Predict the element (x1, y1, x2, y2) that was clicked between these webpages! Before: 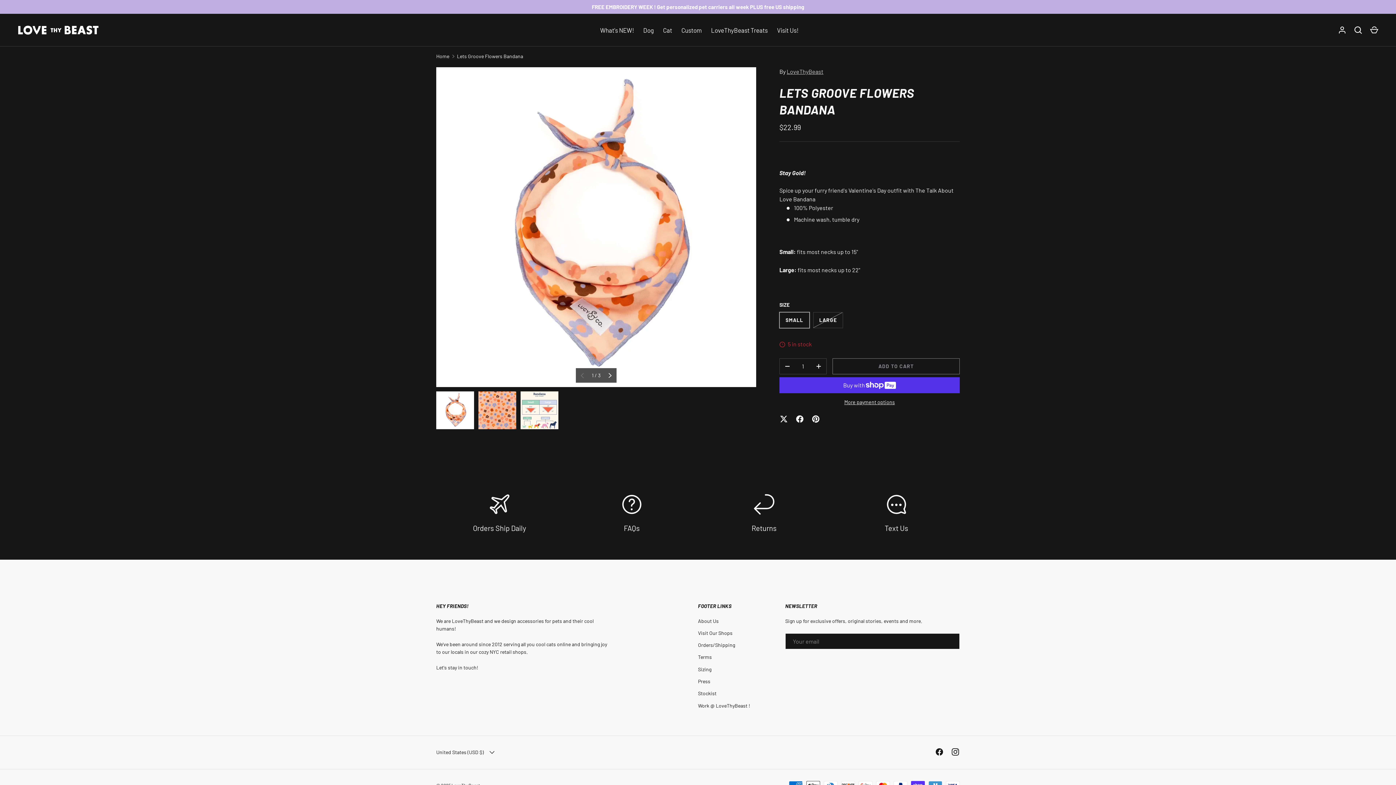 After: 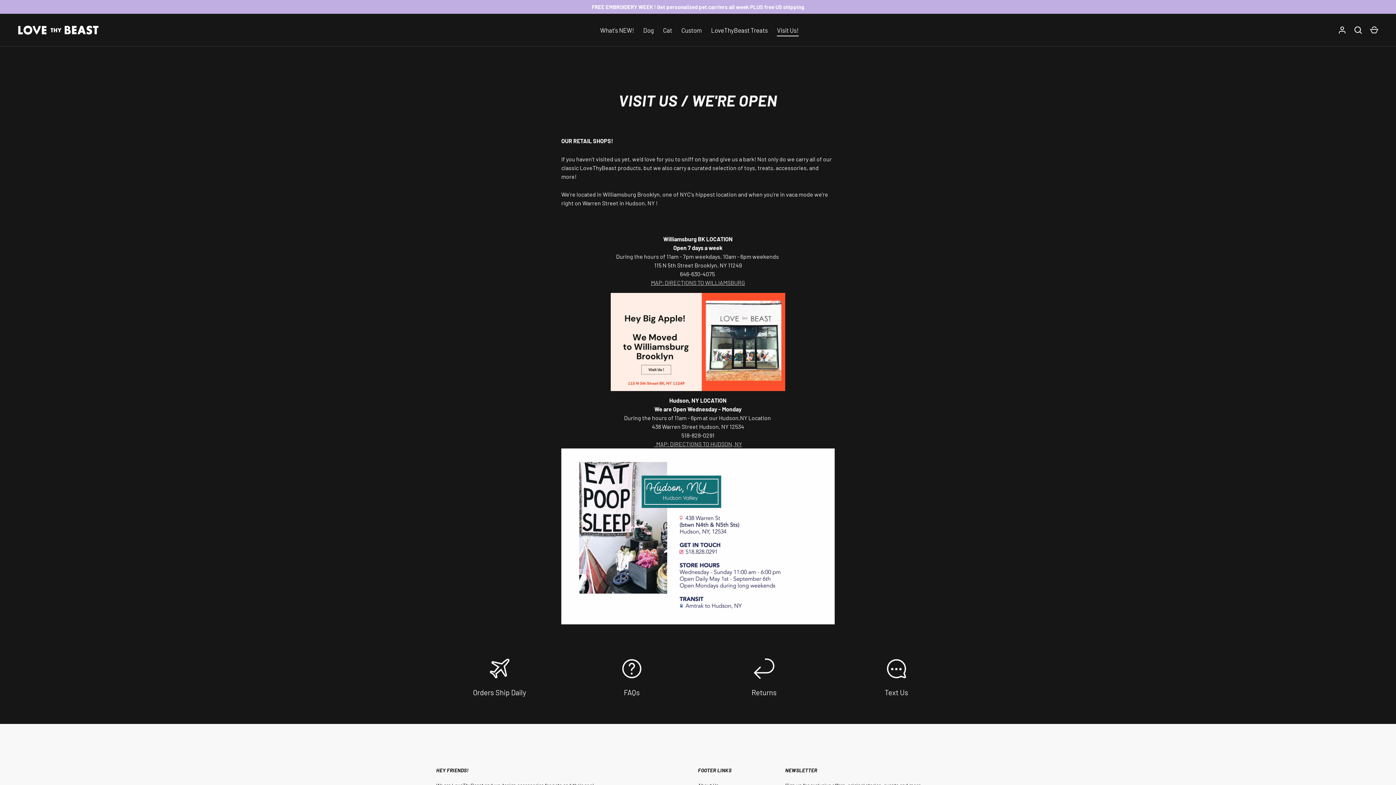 Action: bbox: (698, 630, 732, 636) label: Visit Our Shops